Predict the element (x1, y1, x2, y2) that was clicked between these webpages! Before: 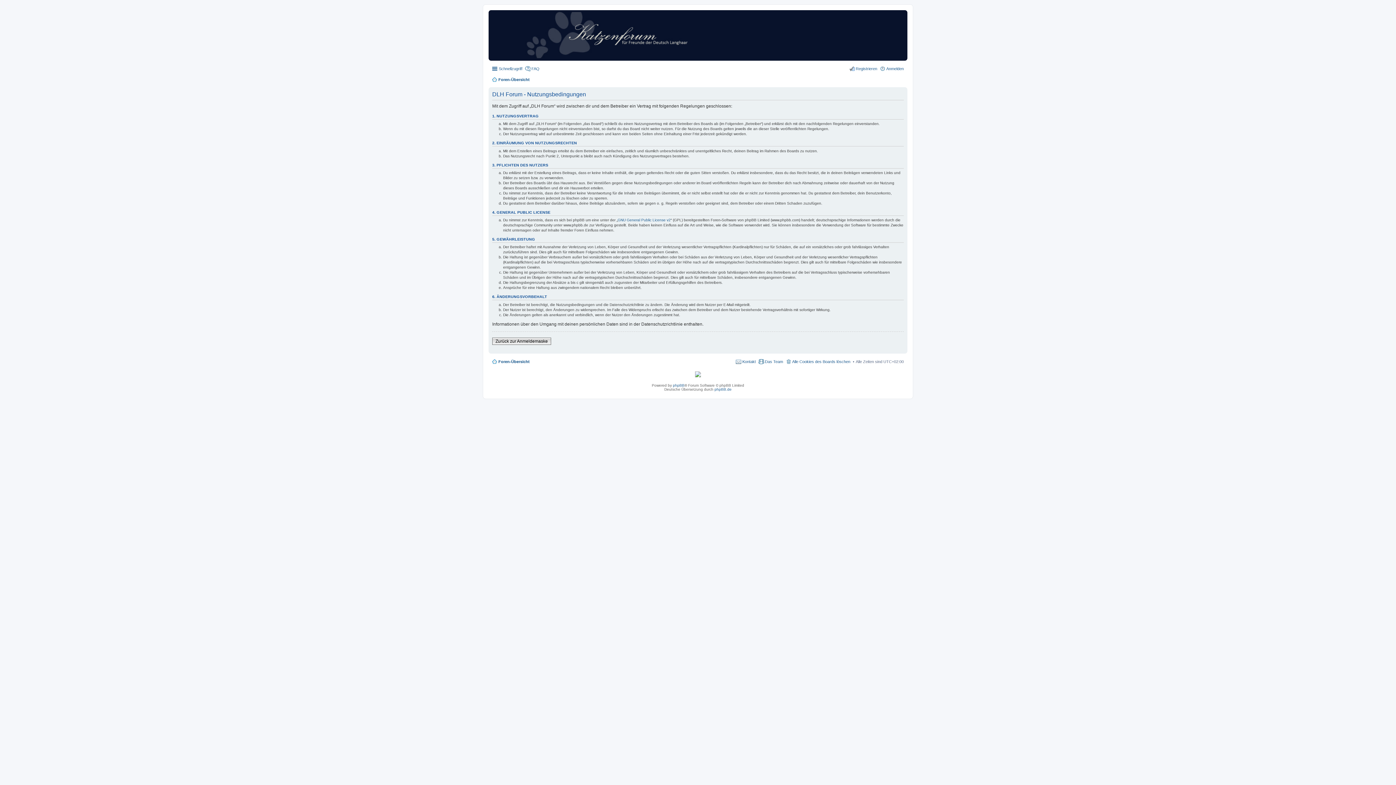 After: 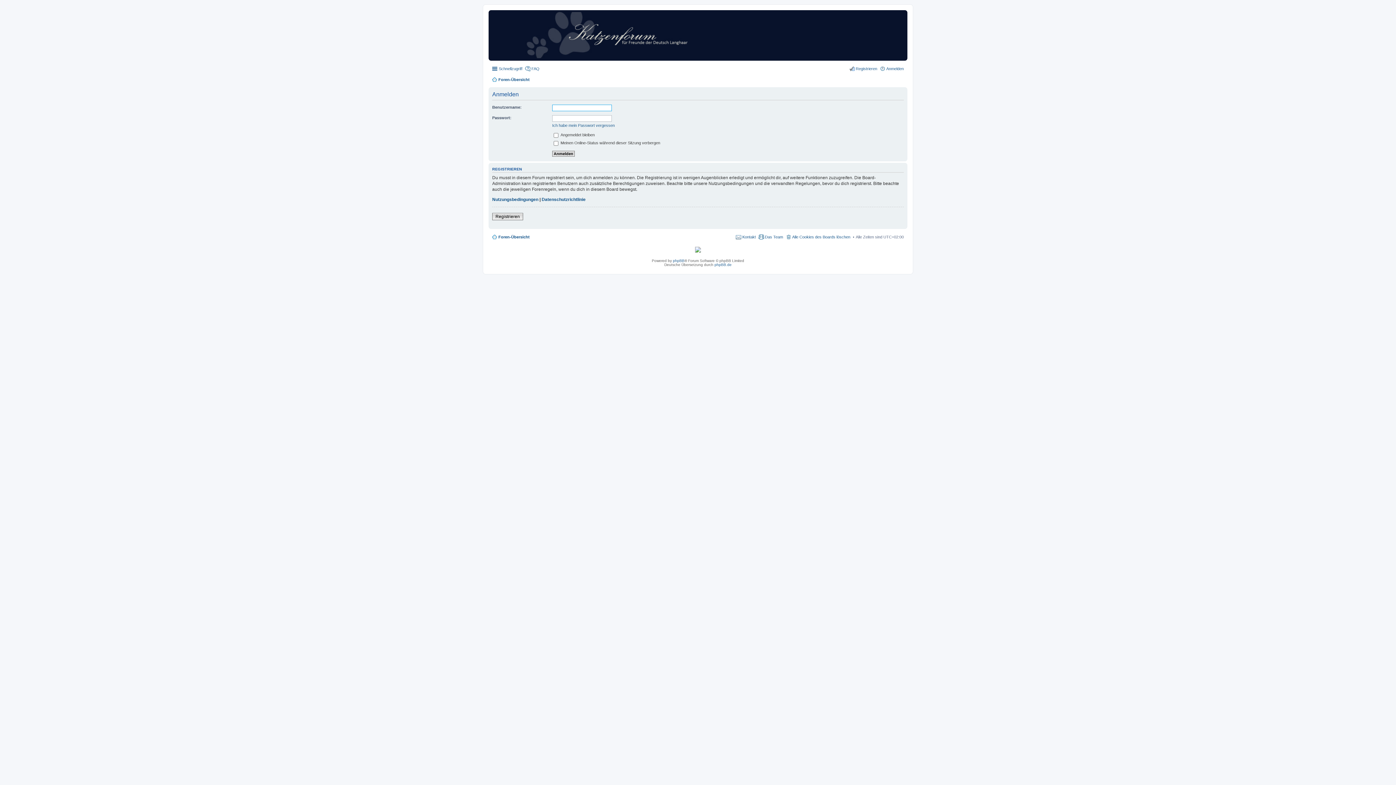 Action: label: Anmelden bbox: (880, 64, 904, 73)